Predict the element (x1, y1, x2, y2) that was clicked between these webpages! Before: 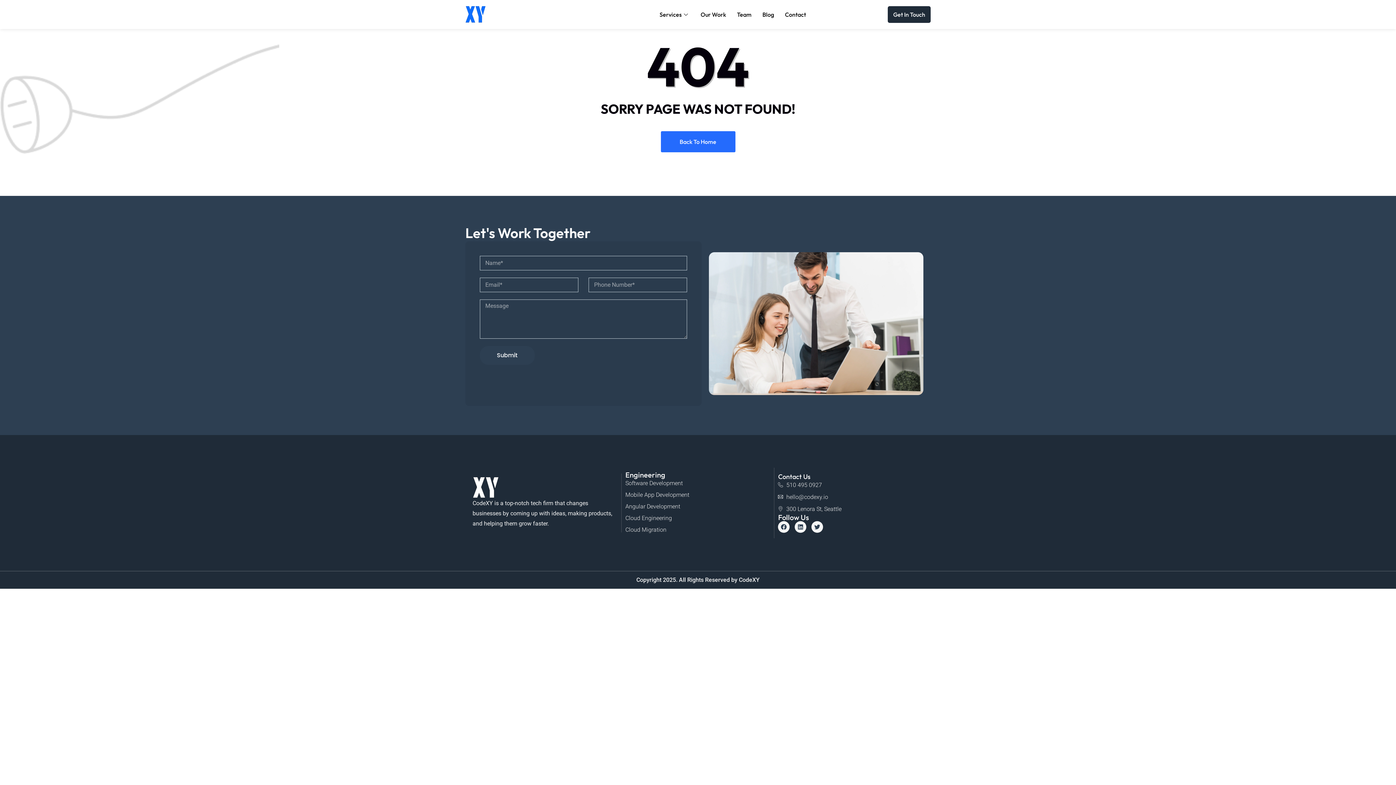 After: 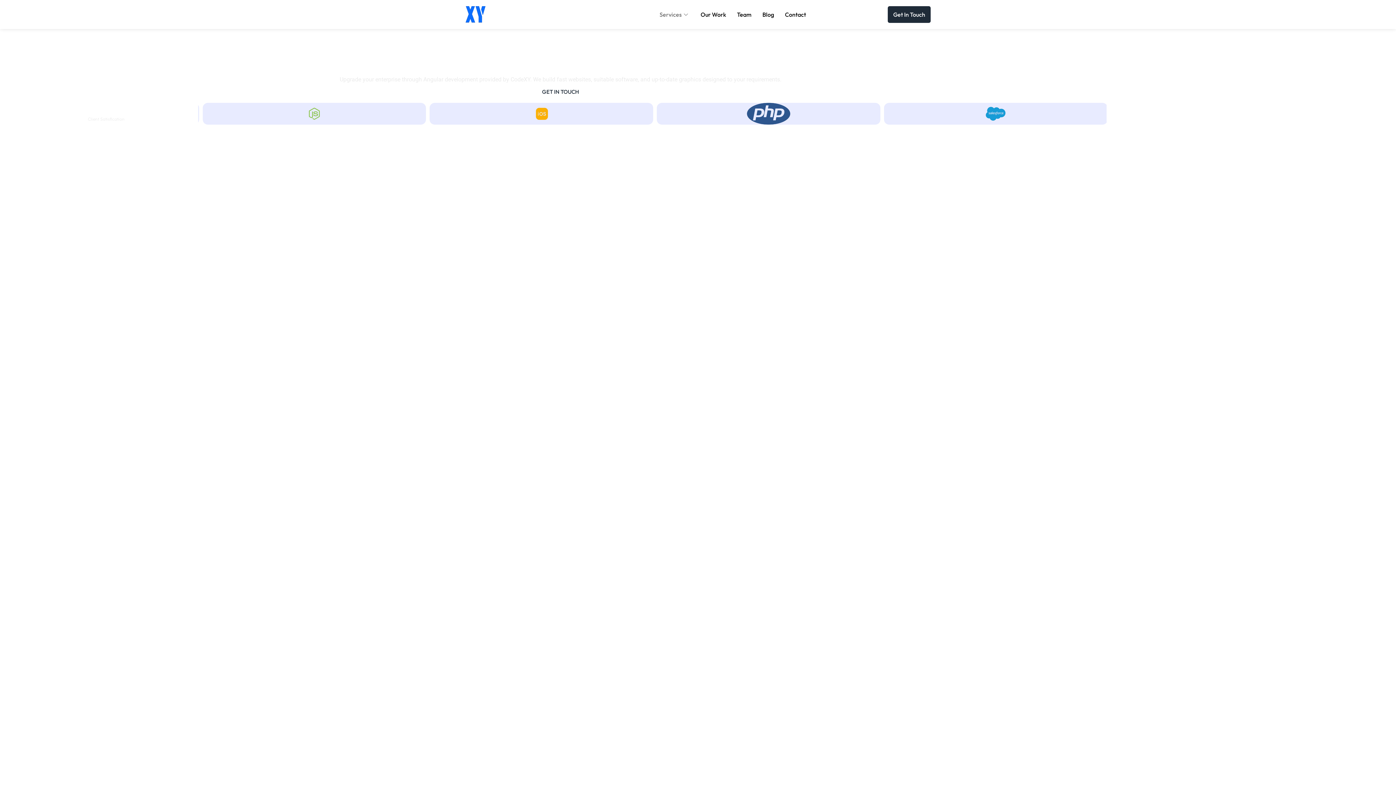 Action: label: Angular Development bbox: (625, 502, 770, 511)